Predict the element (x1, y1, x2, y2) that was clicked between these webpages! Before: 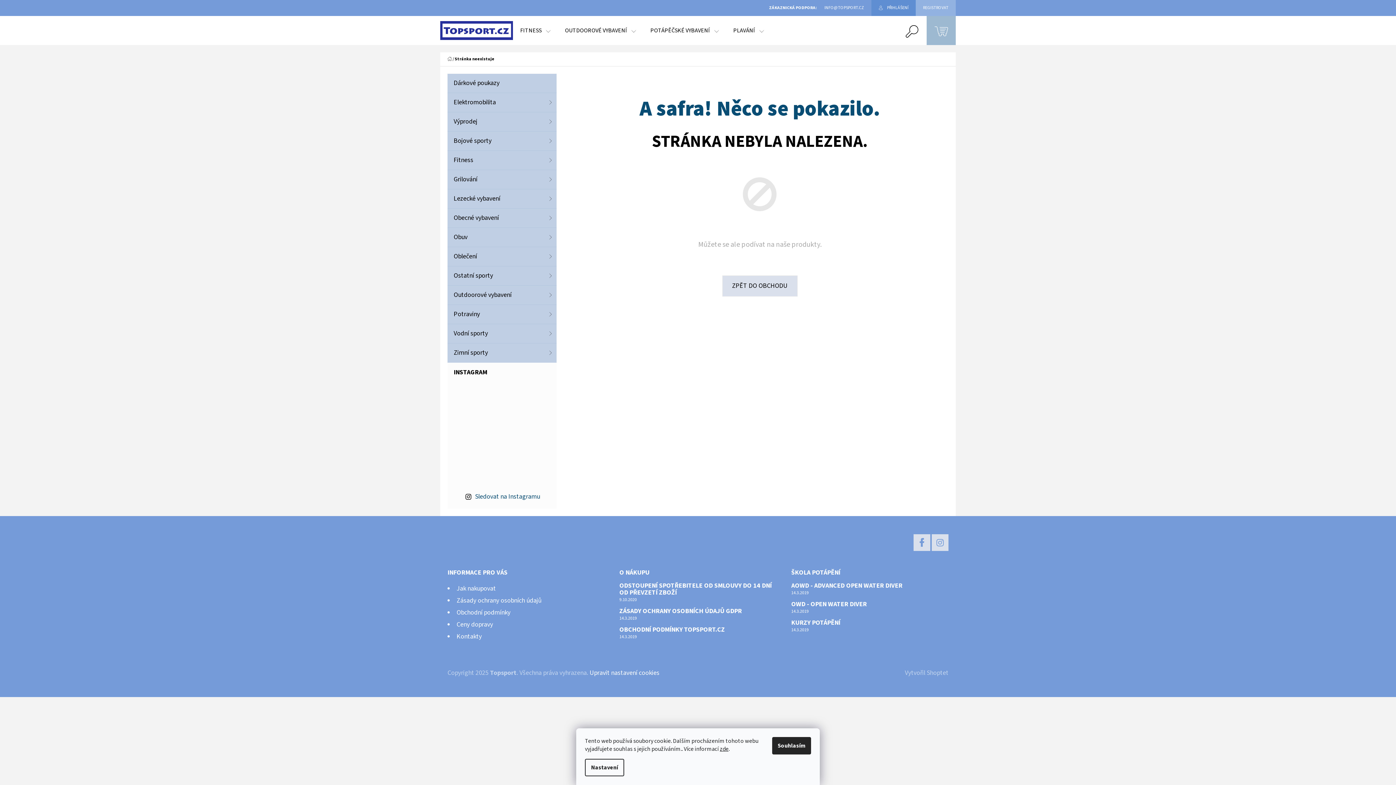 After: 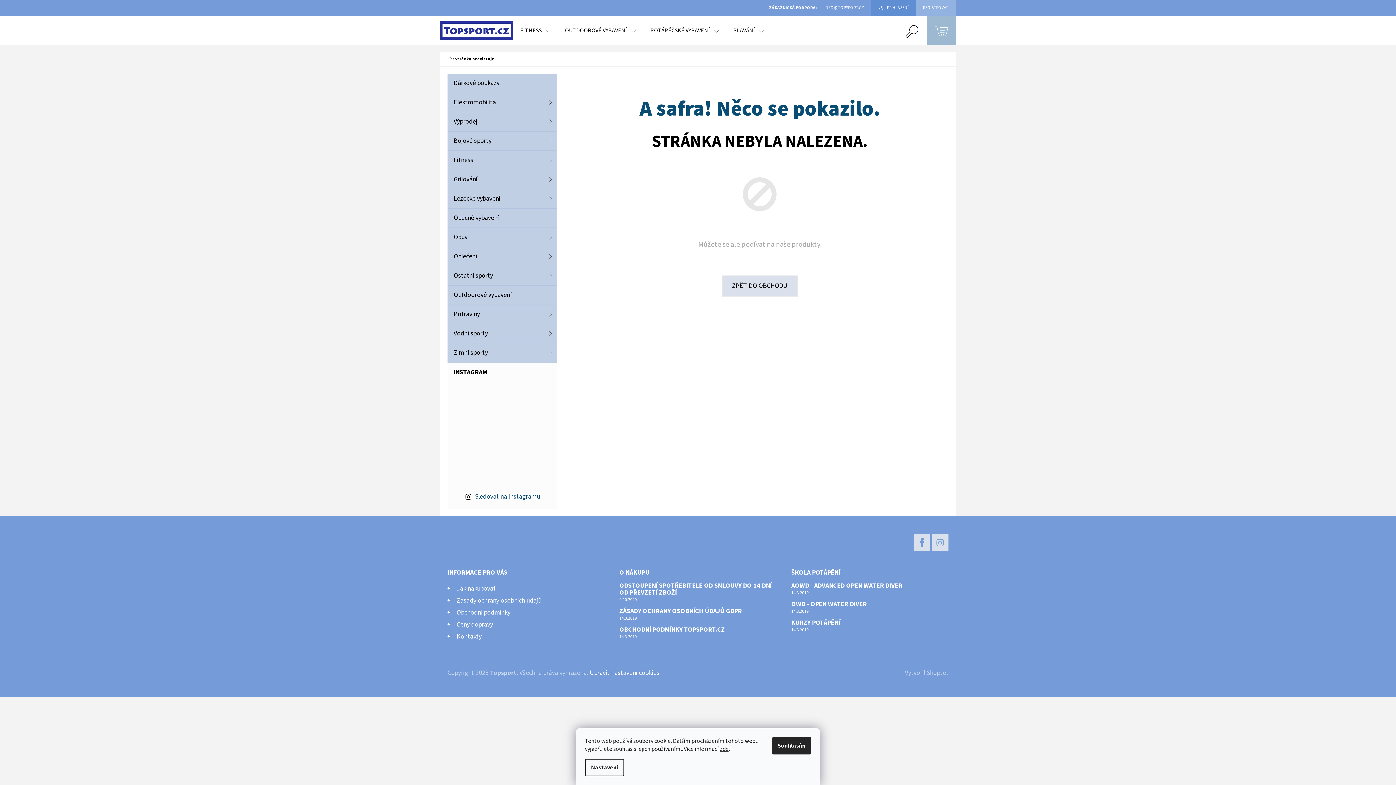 Action: bbox: (486, 414, 518, 446)